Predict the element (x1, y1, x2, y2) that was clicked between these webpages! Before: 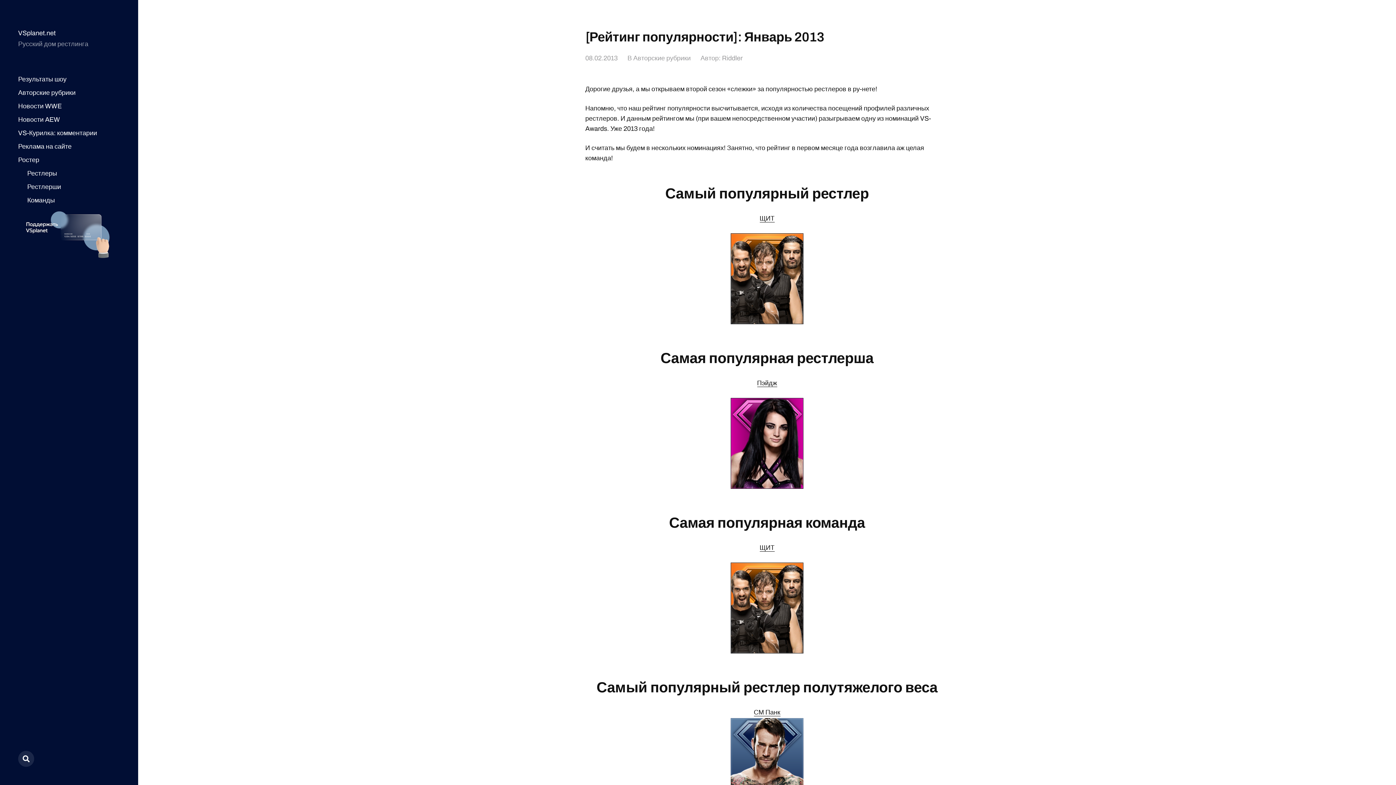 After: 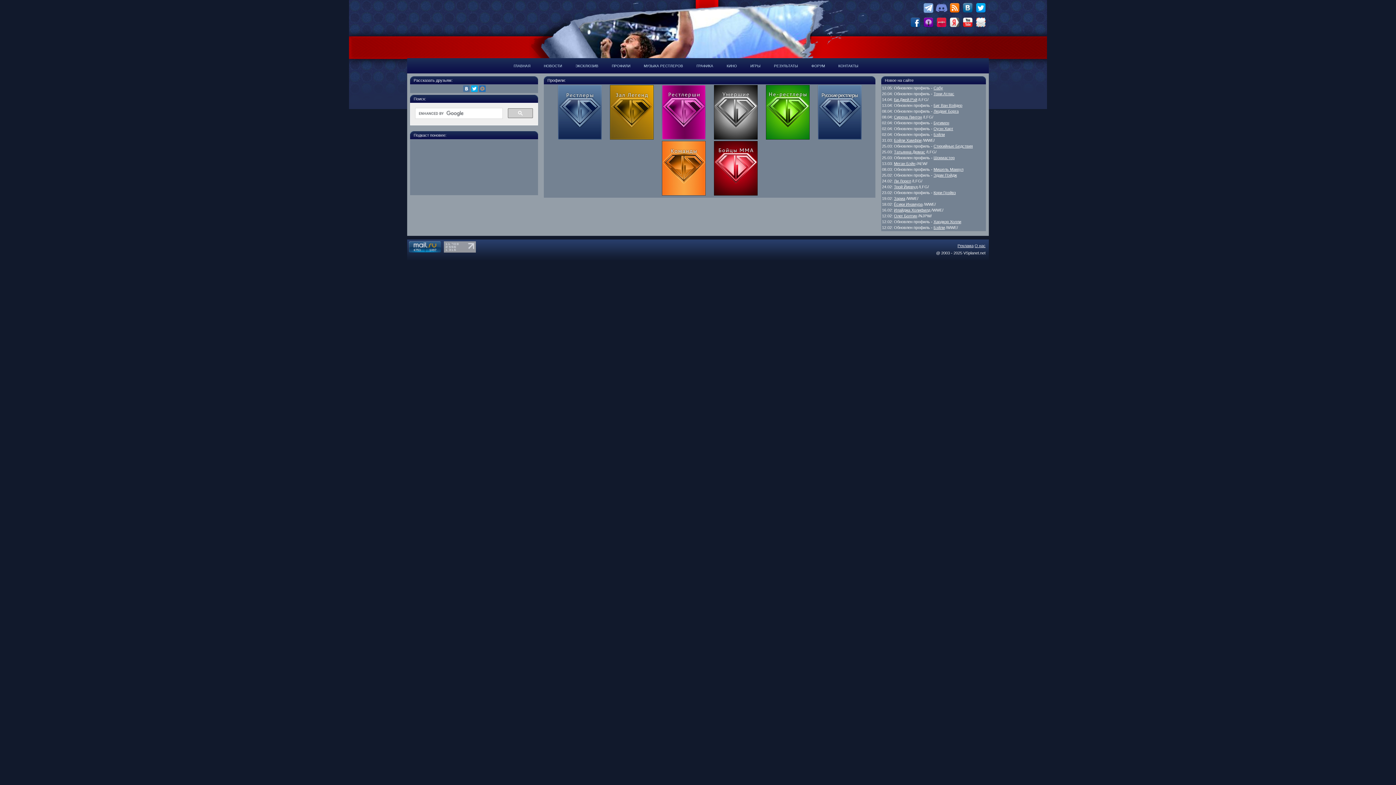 Action: label: Ростер bbox: (18, 156, 39, 164)